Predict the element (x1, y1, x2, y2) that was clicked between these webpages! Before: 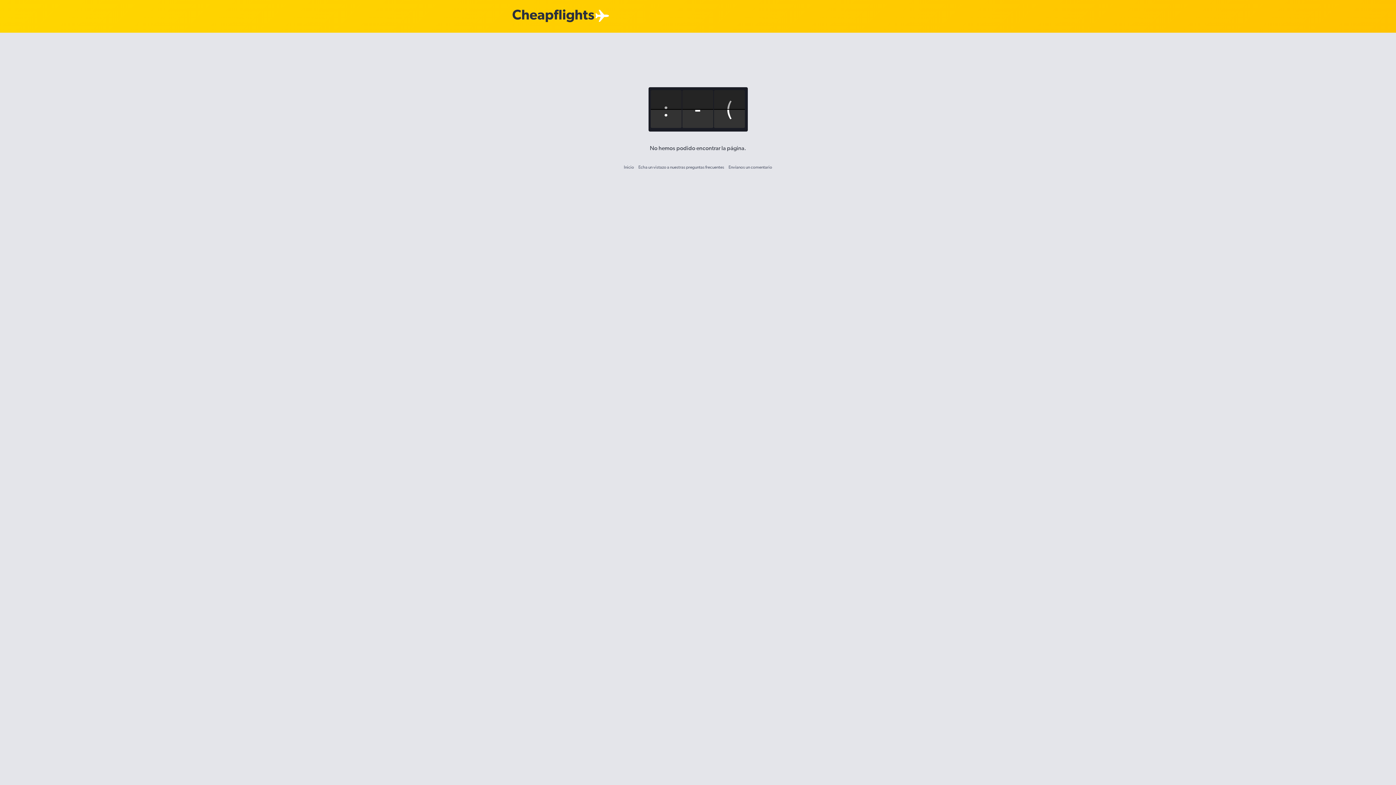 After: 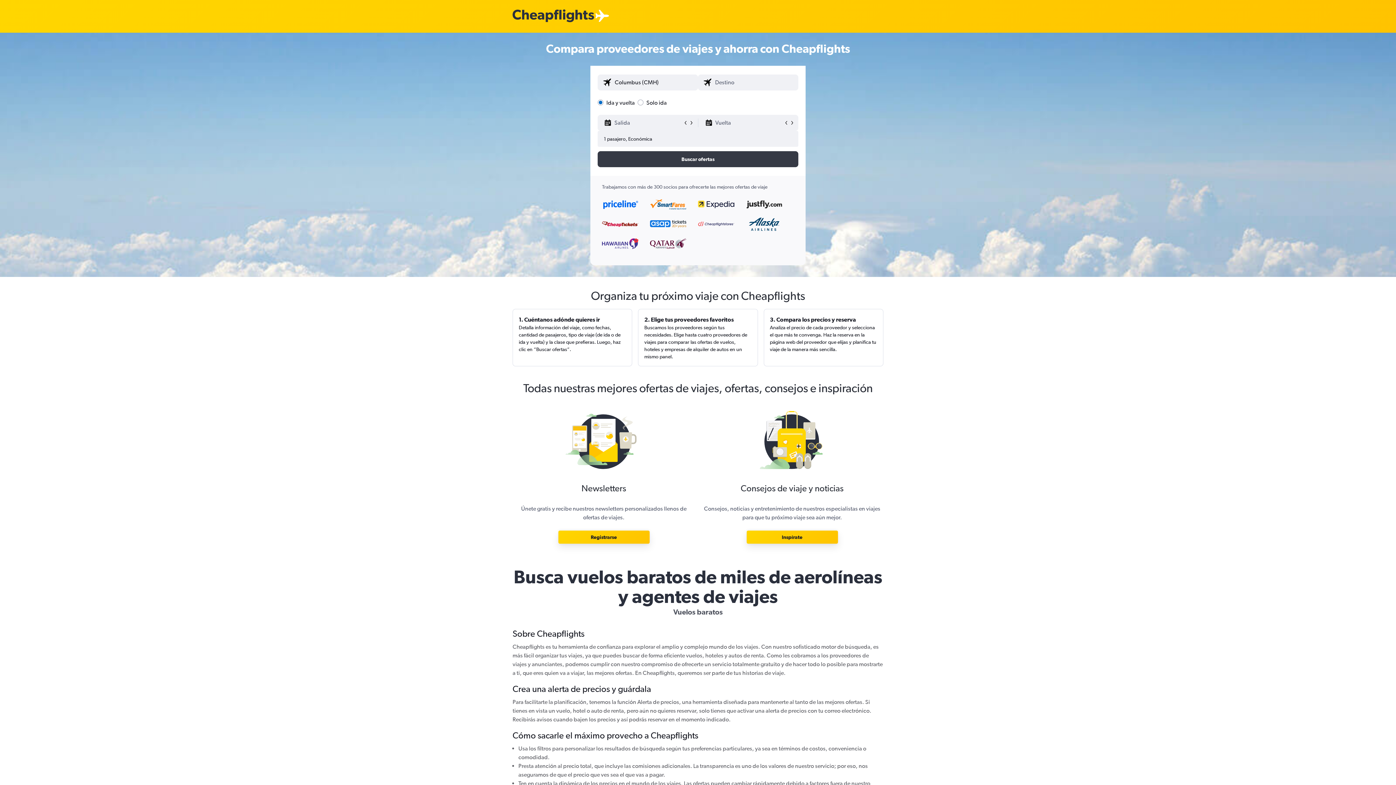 Action: label: Logotipo de Cheapflights bbox: (512, 12, 594, 19)